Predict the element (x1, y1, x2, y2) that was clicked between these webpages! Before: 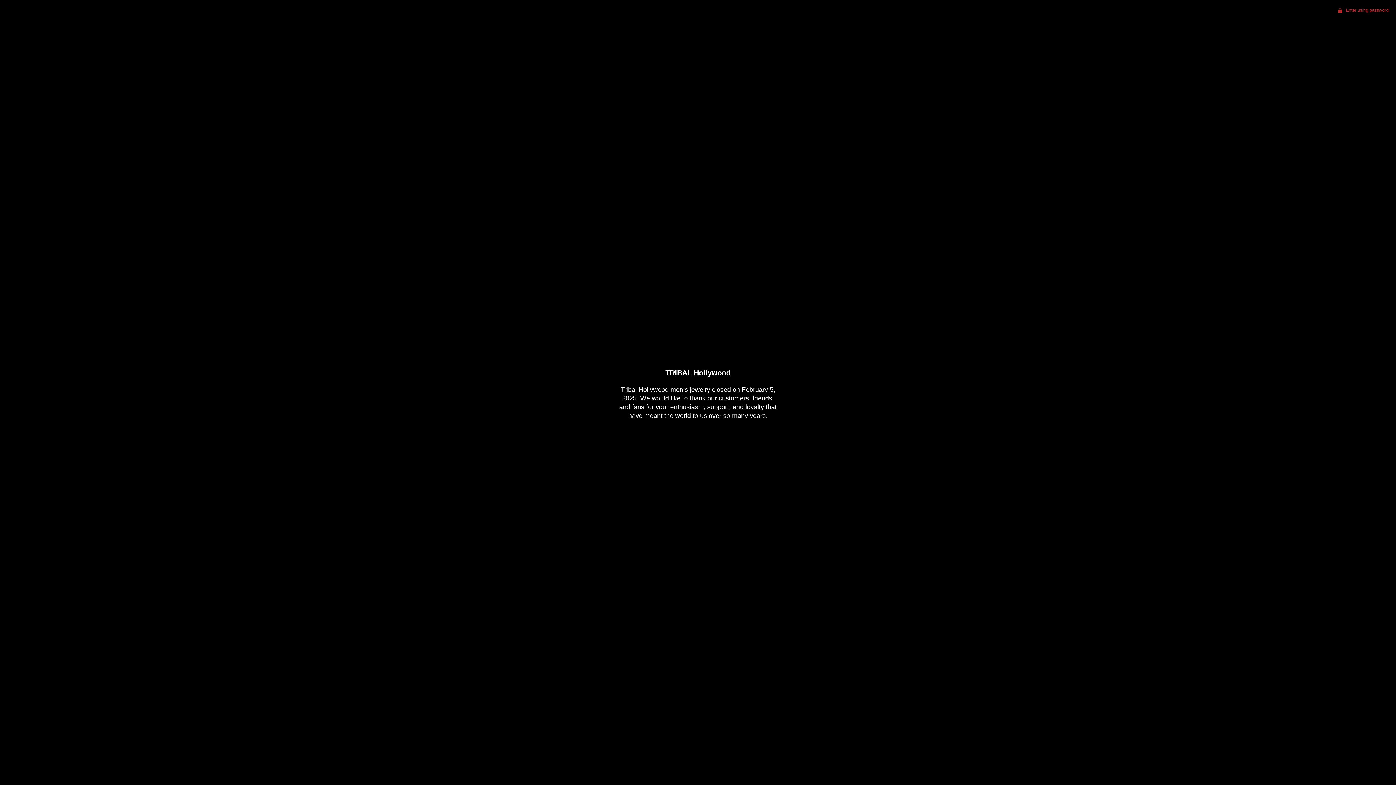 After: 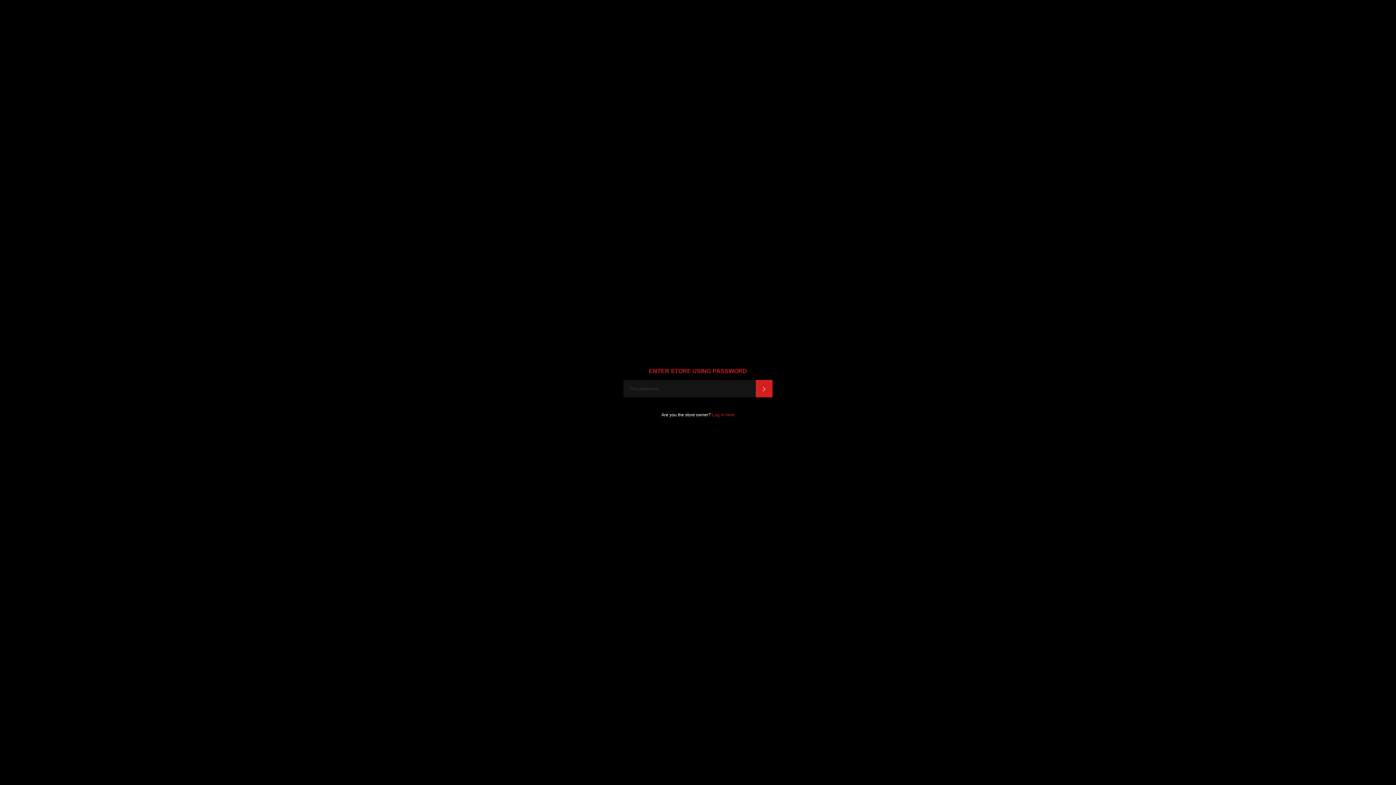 Action: bbox: (1331, 0, 1396, 20) label:  Enter using password